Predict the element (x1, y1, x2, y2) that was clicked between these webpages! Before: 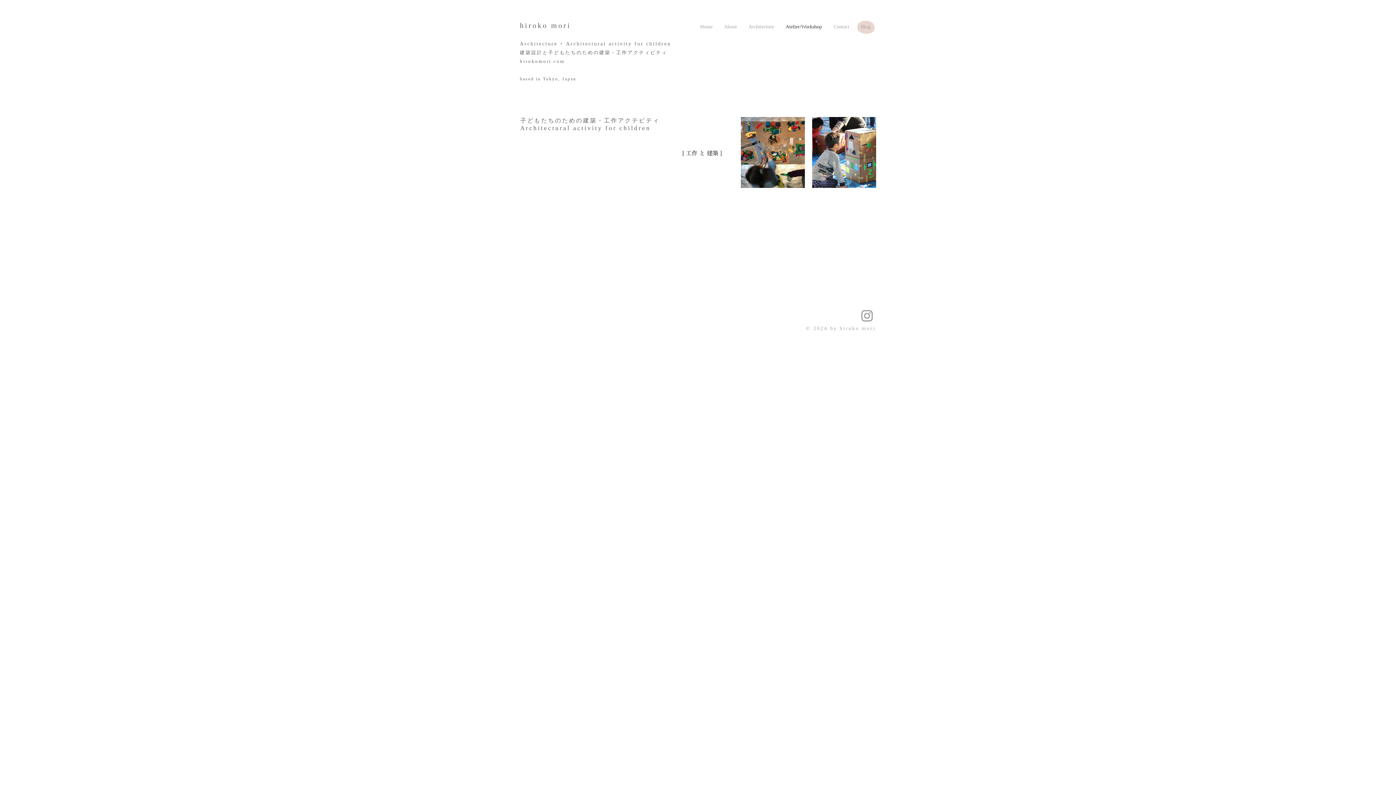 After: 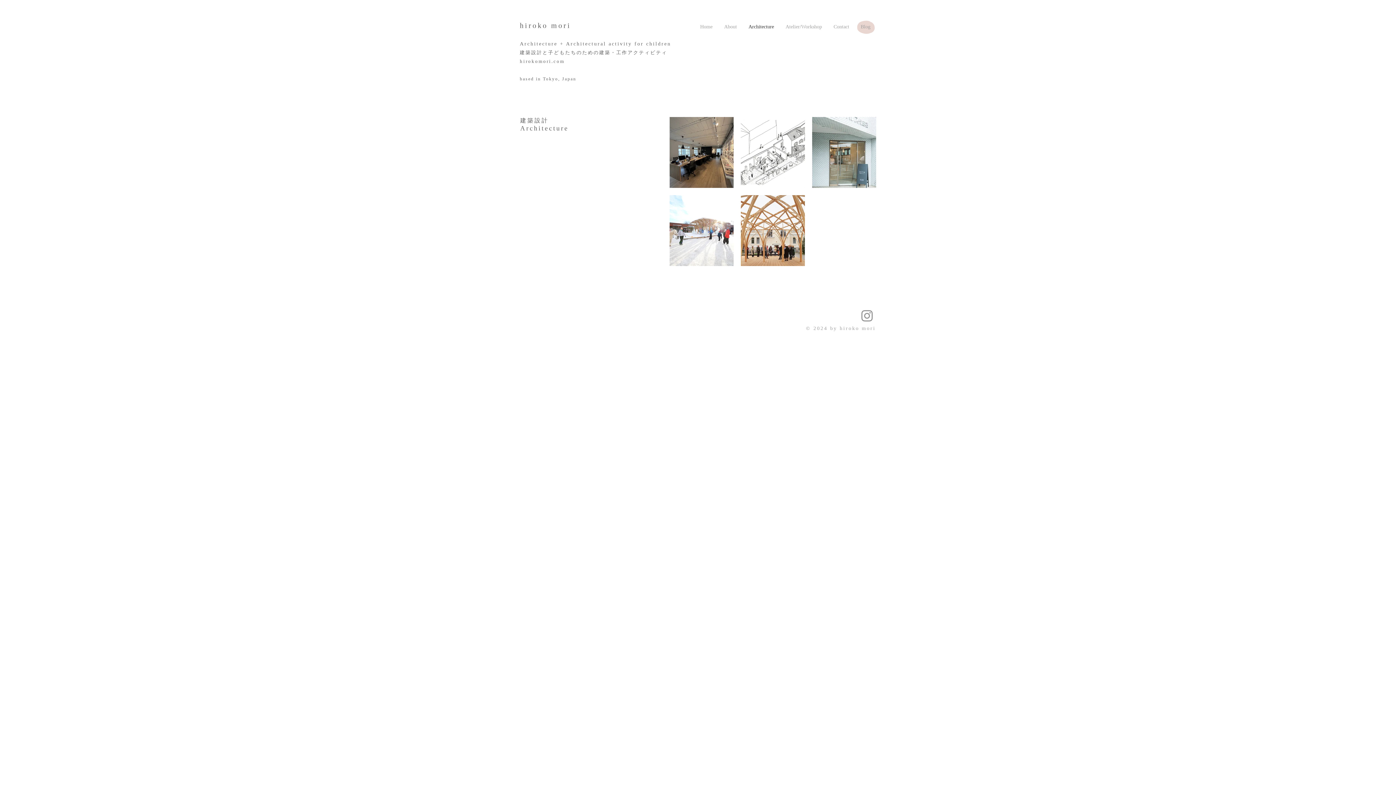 Action: bbox: (742, 21, 780, 32) label: Architecture